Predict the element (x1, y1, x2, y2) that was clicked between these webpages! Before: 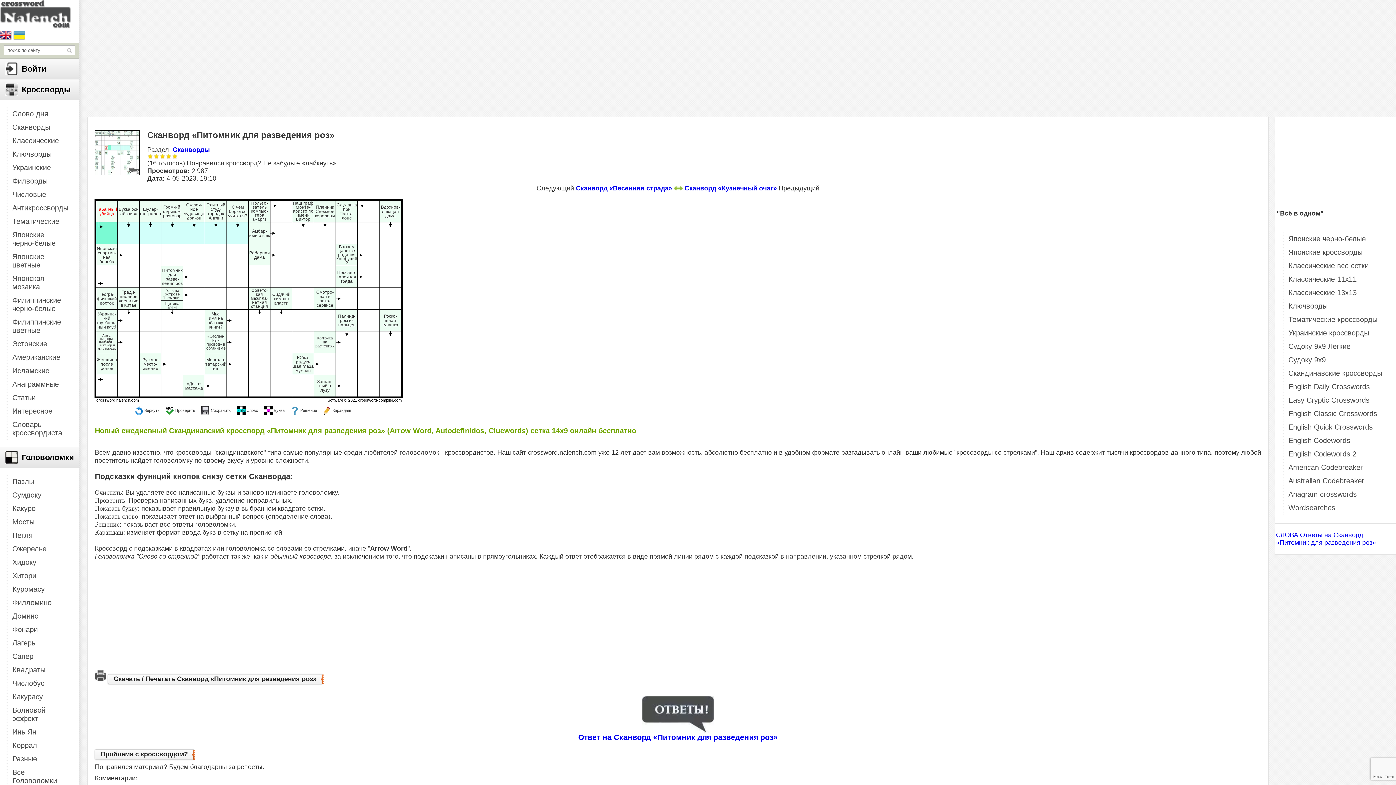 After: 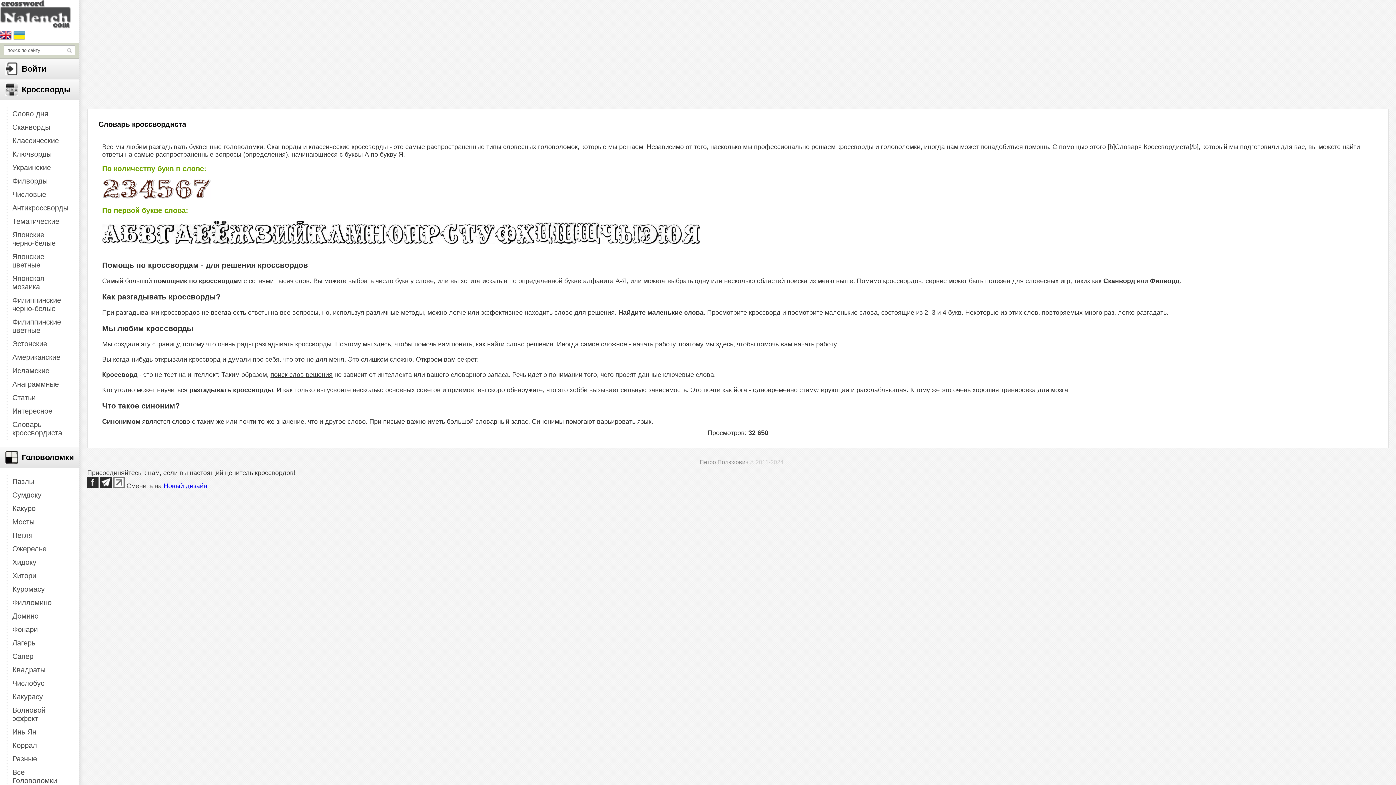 Action: bbox: (6, 418, 72, 440) label: Словарь кроссвордиста